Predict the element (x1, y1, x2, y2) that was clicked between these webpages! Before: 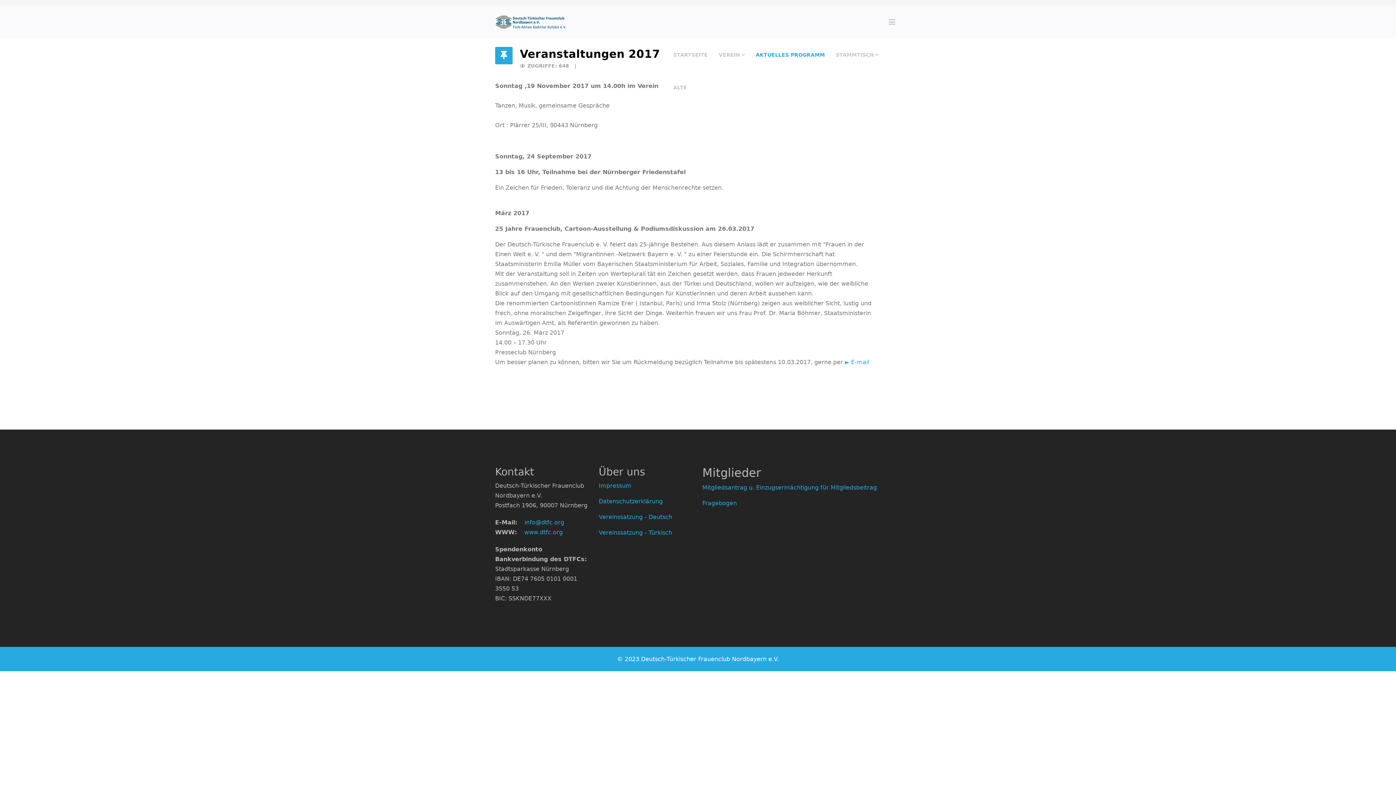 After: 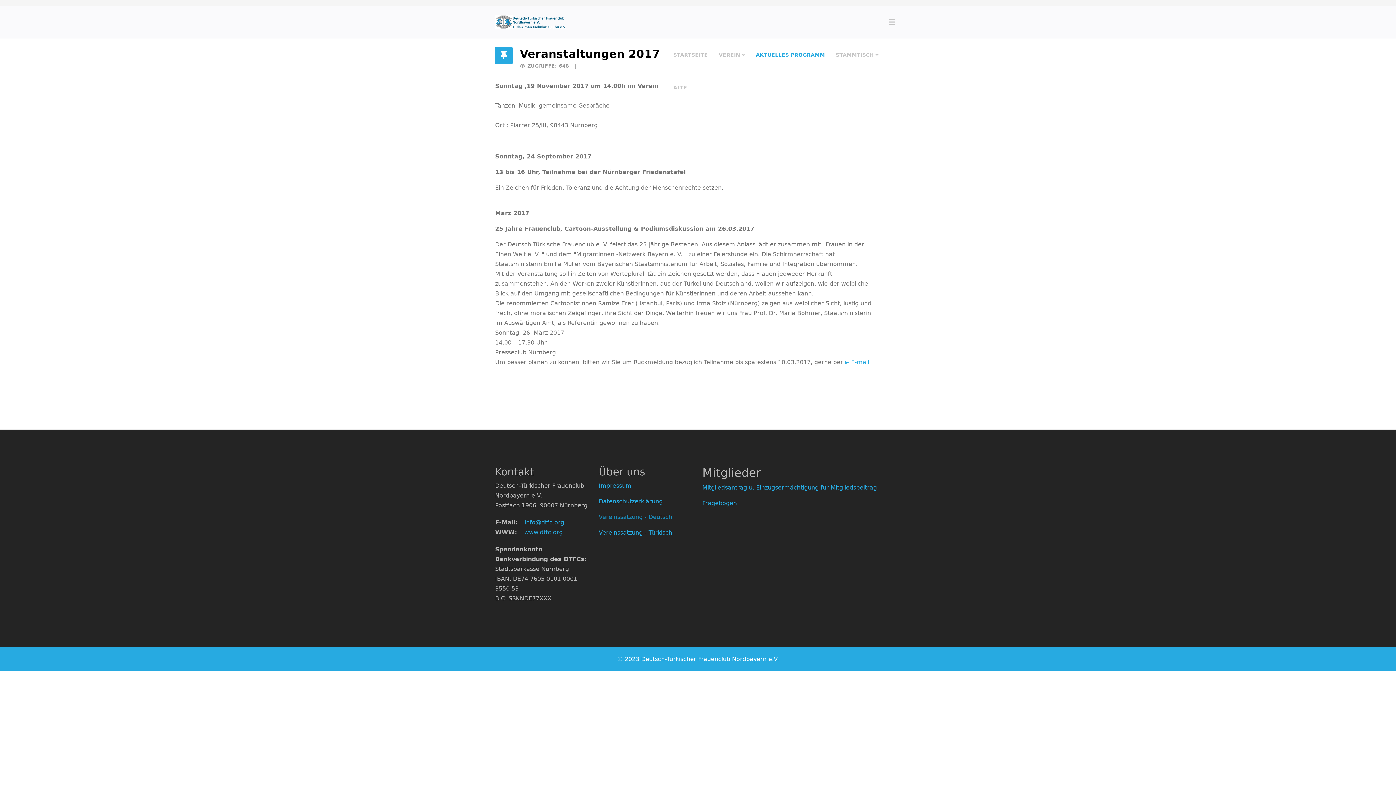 Action: label: Vereinssatzung - Deutsch bbox: (598, 513, 672, 520)